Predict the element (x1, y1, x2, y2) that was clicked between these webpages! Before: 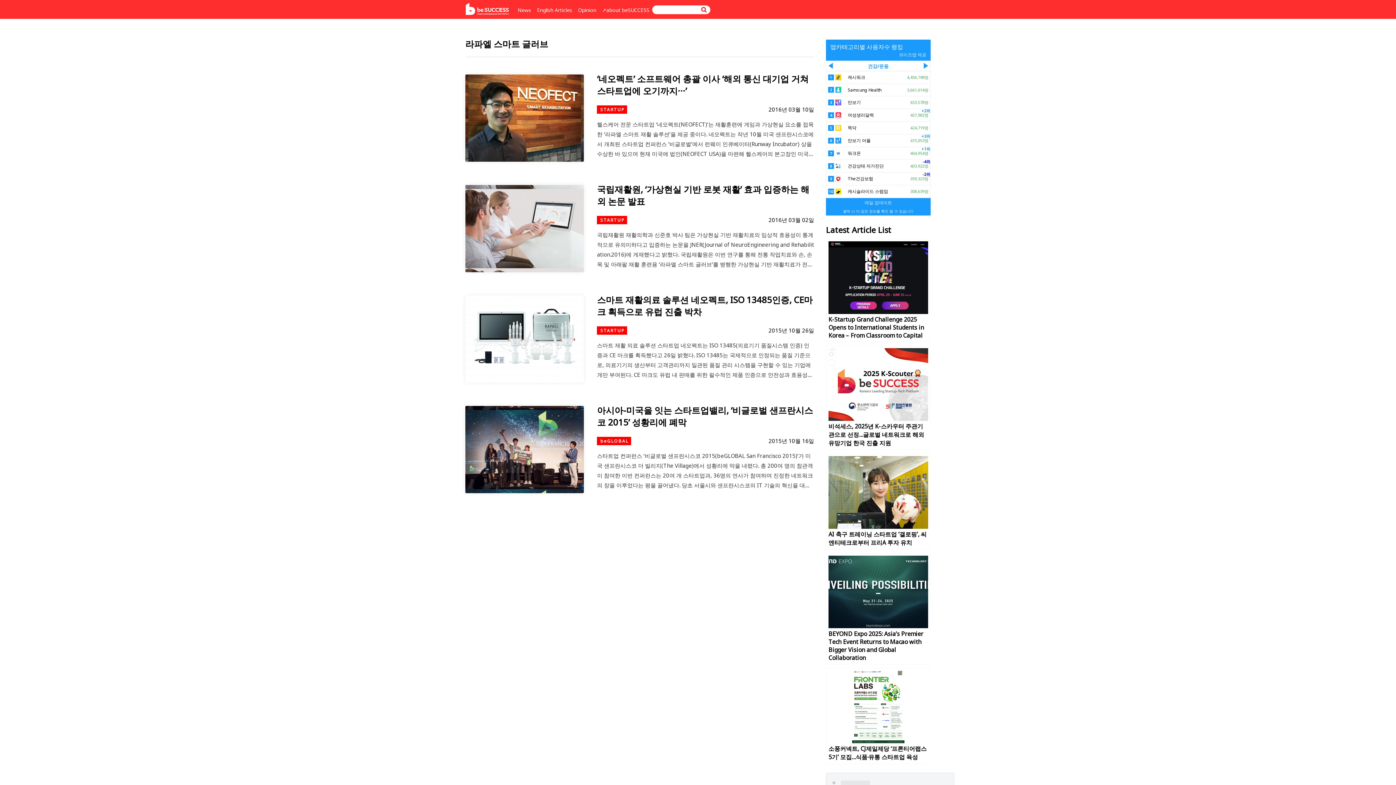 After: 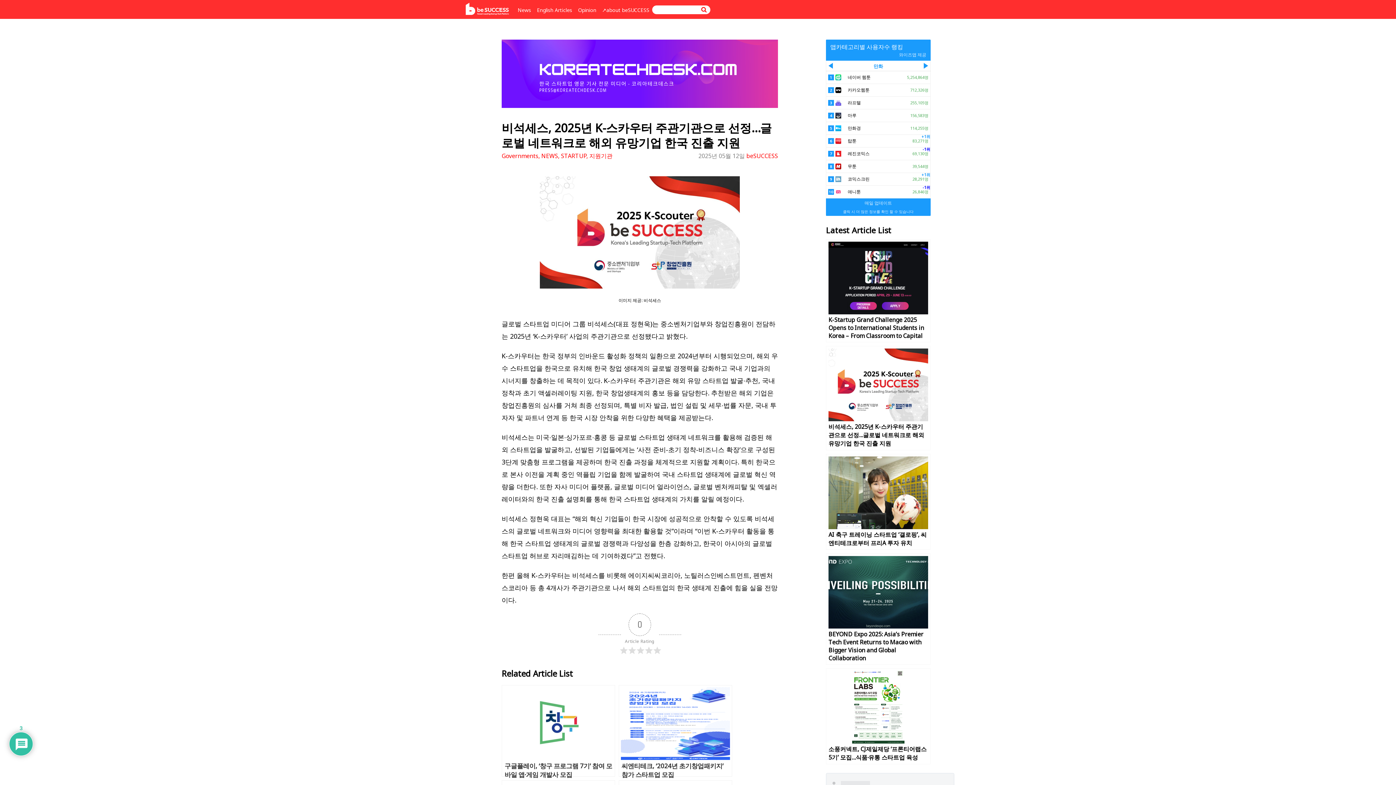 Action: bbox: (828, 416, 928, 422)